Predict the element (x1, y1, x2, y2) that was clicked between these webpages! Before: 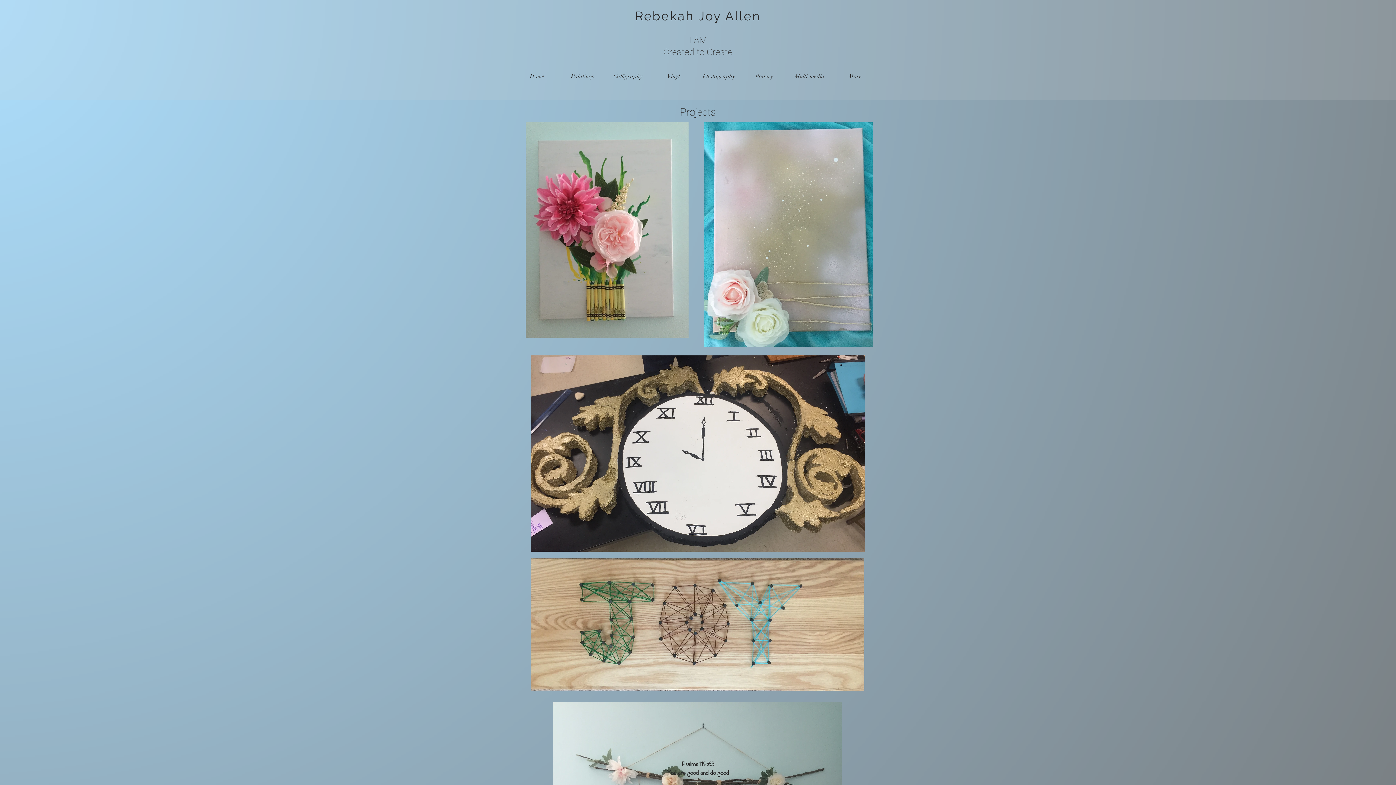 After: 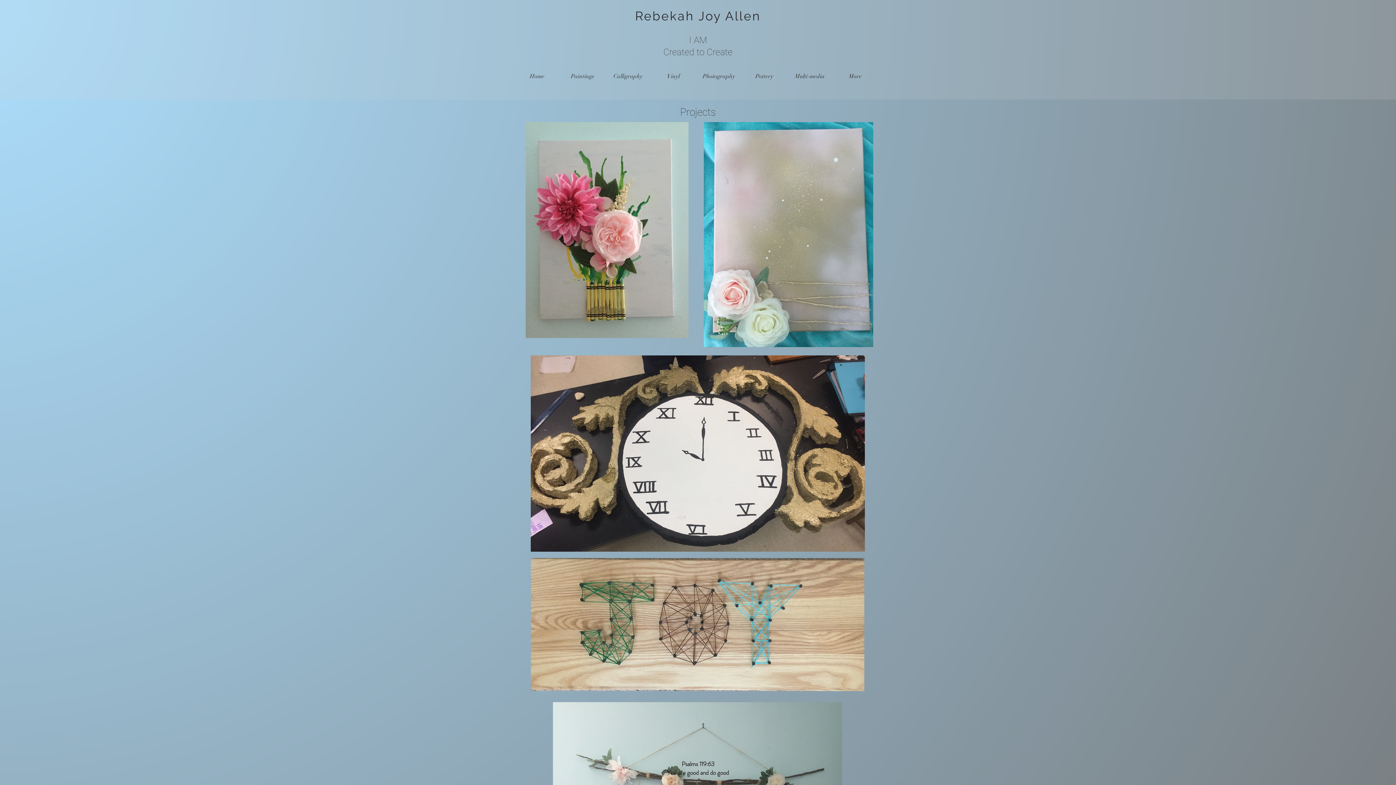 Action: label: Multi-media bbox: (787, 67, 832, 85)